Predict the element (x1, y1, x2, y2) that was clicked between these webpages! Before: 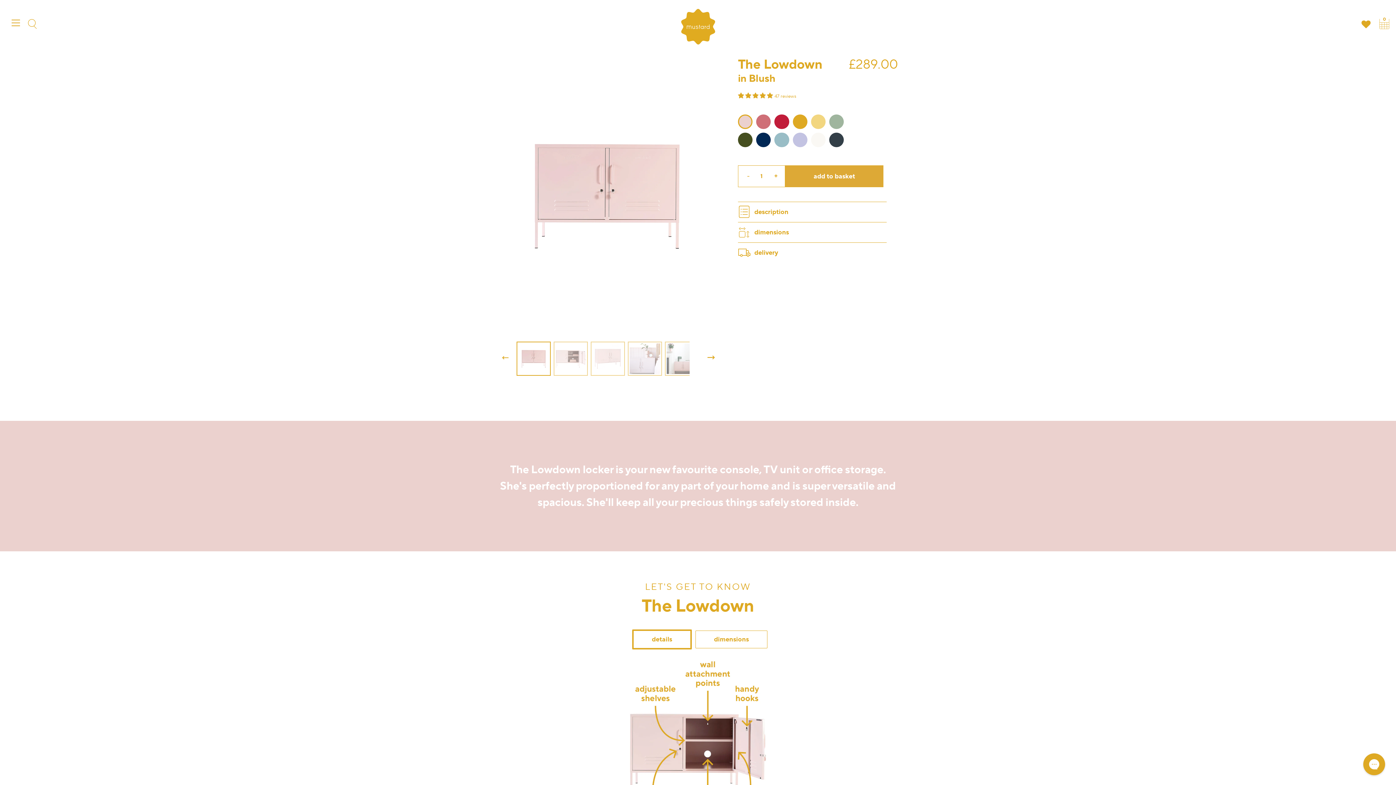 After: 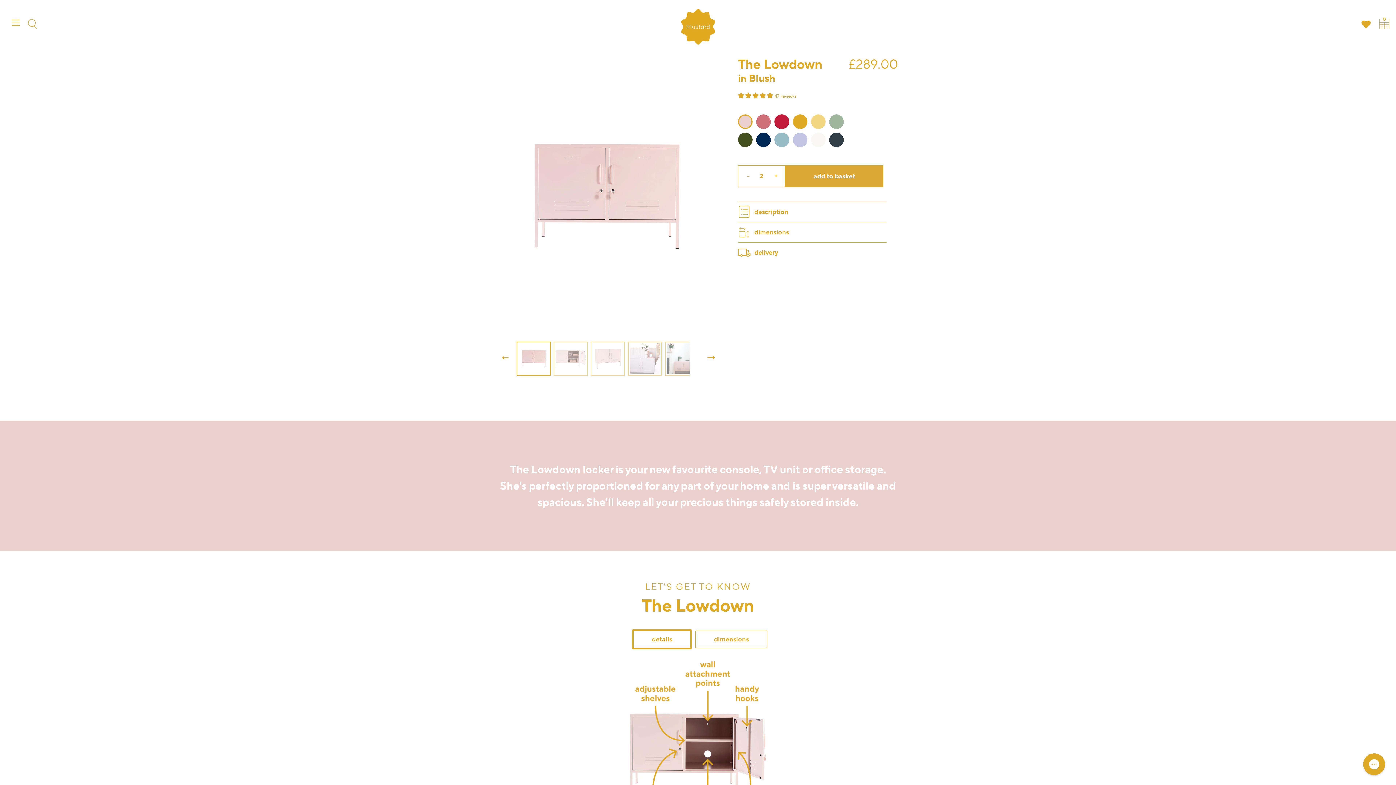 Action: bbox: (769, 168, 785, 184) label: +